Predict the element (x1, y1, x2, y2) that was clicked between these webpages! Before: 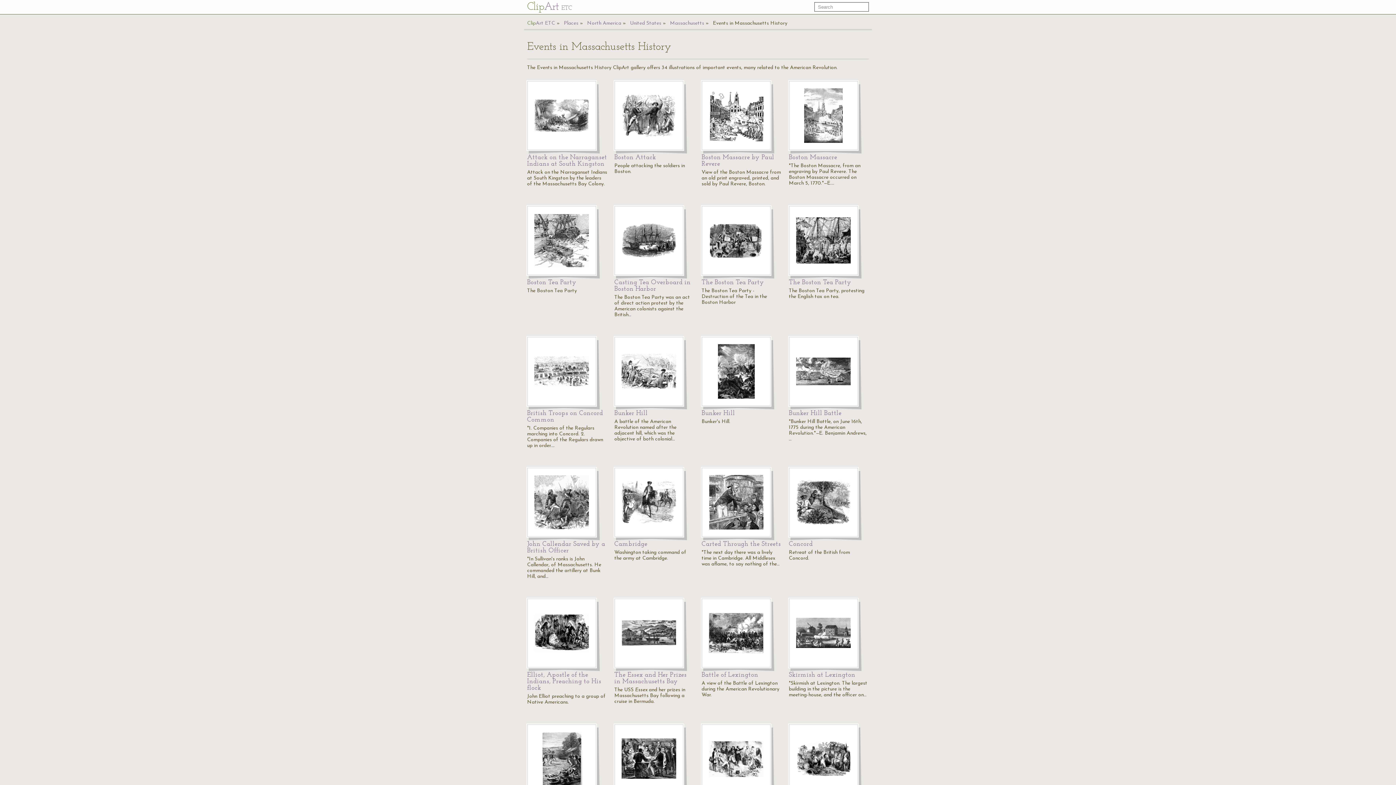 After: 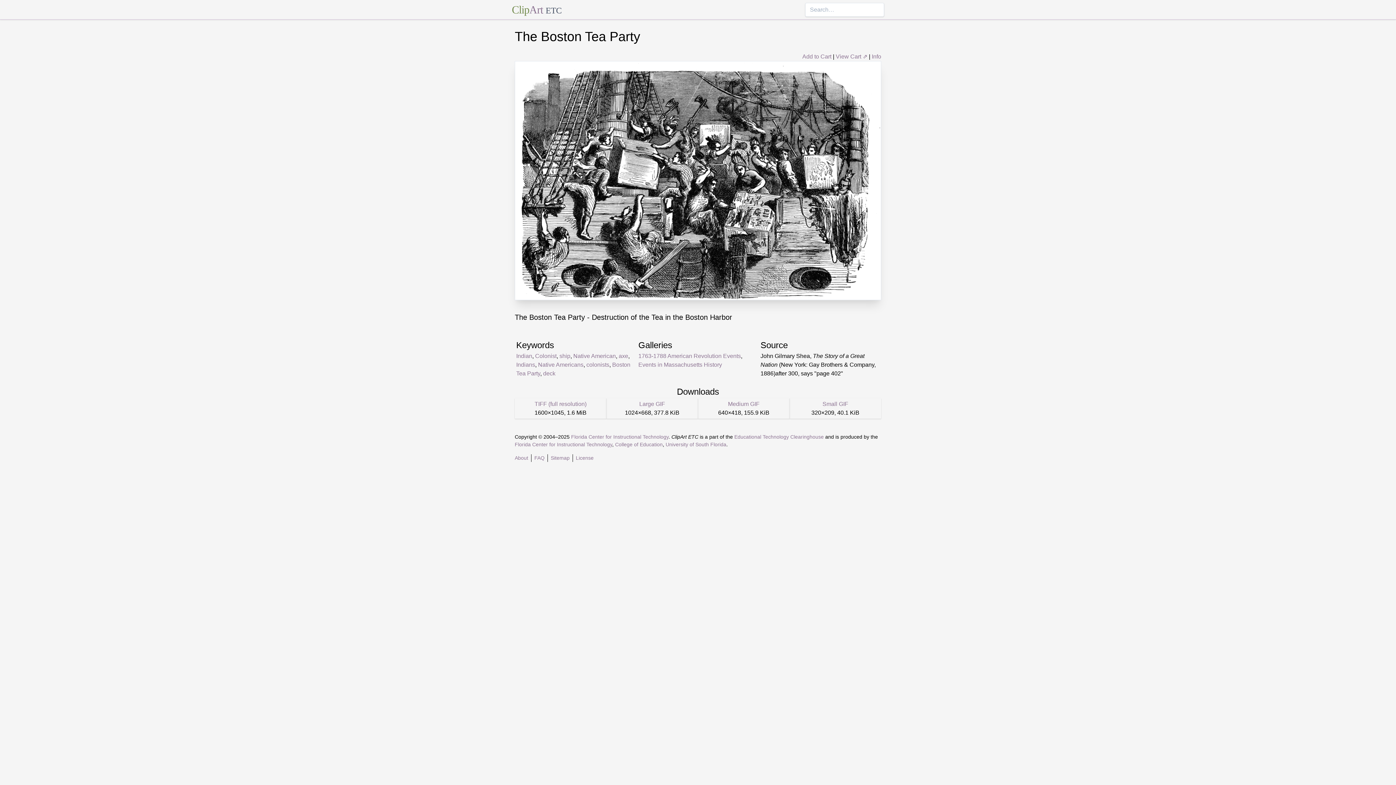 Action: bbox: (701, 279, 764, 286) label: The Boston Tea Party